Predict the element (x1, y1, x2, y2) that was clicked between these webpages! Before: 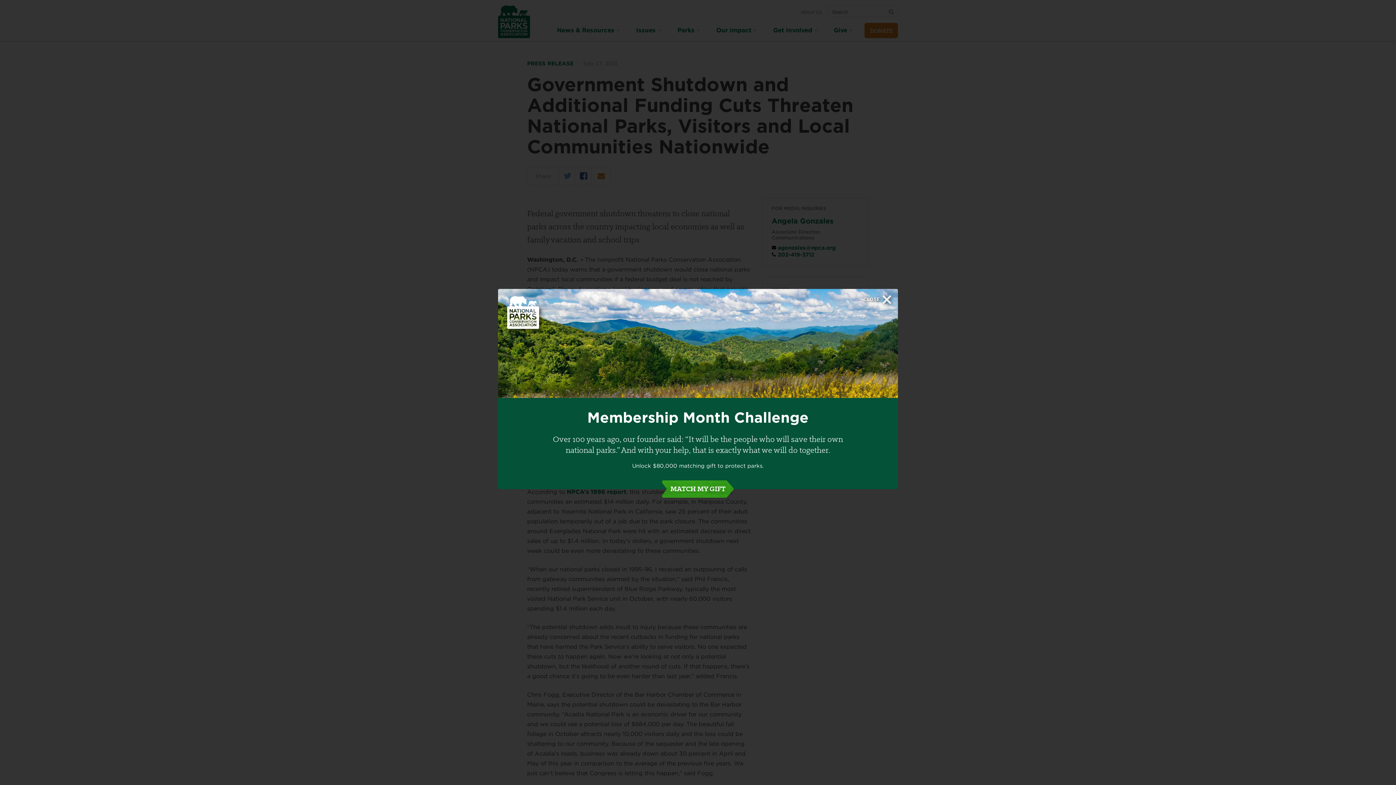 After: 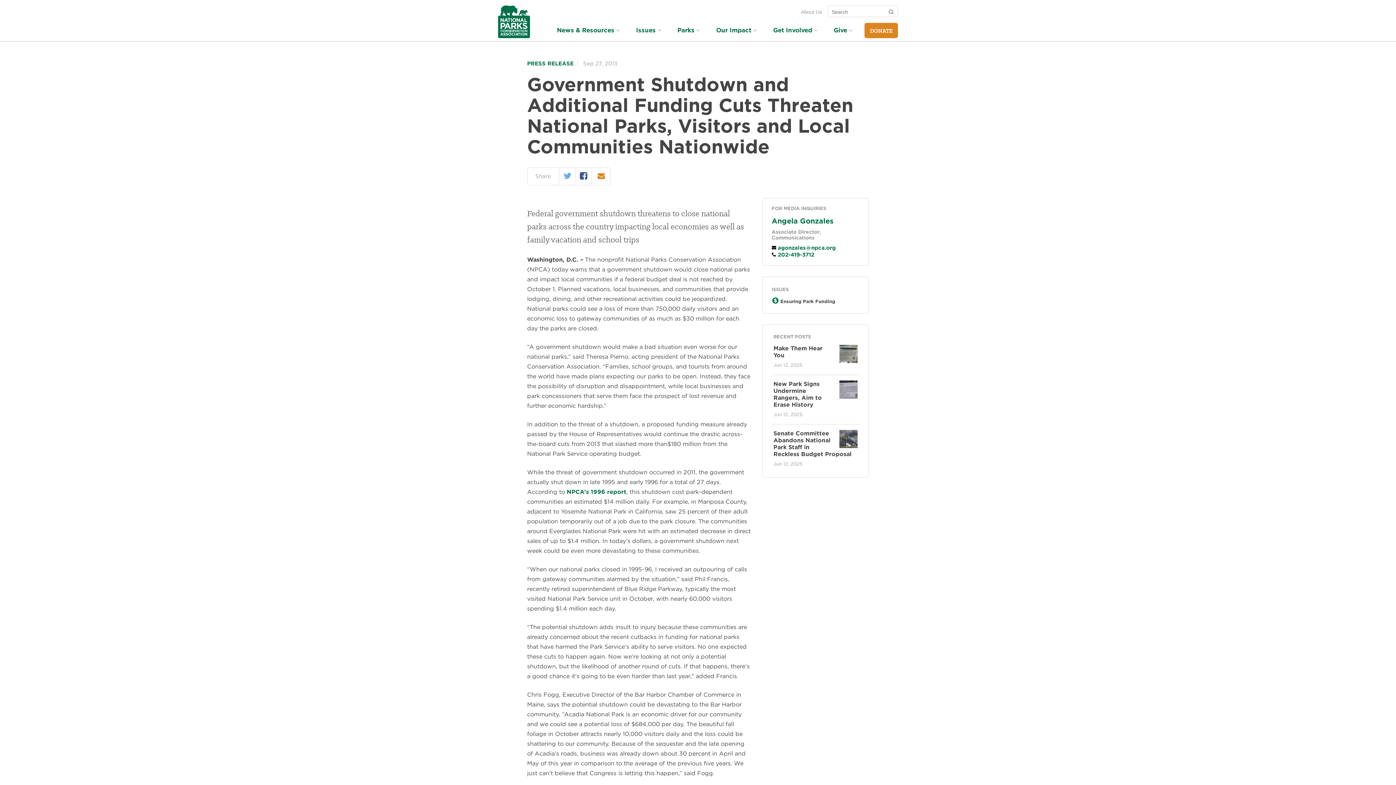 Action: bbox: (863, 295, 891, 304) label: CLOSE 